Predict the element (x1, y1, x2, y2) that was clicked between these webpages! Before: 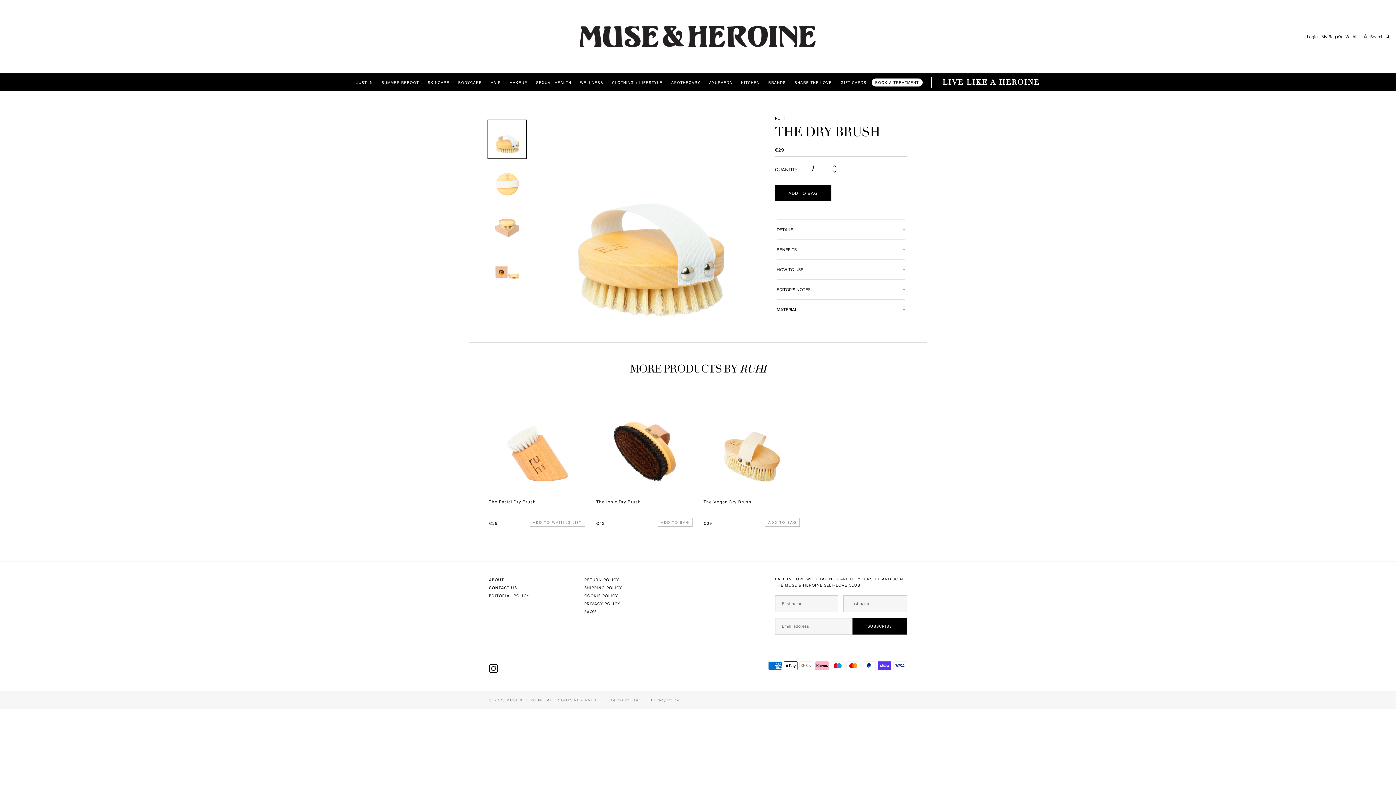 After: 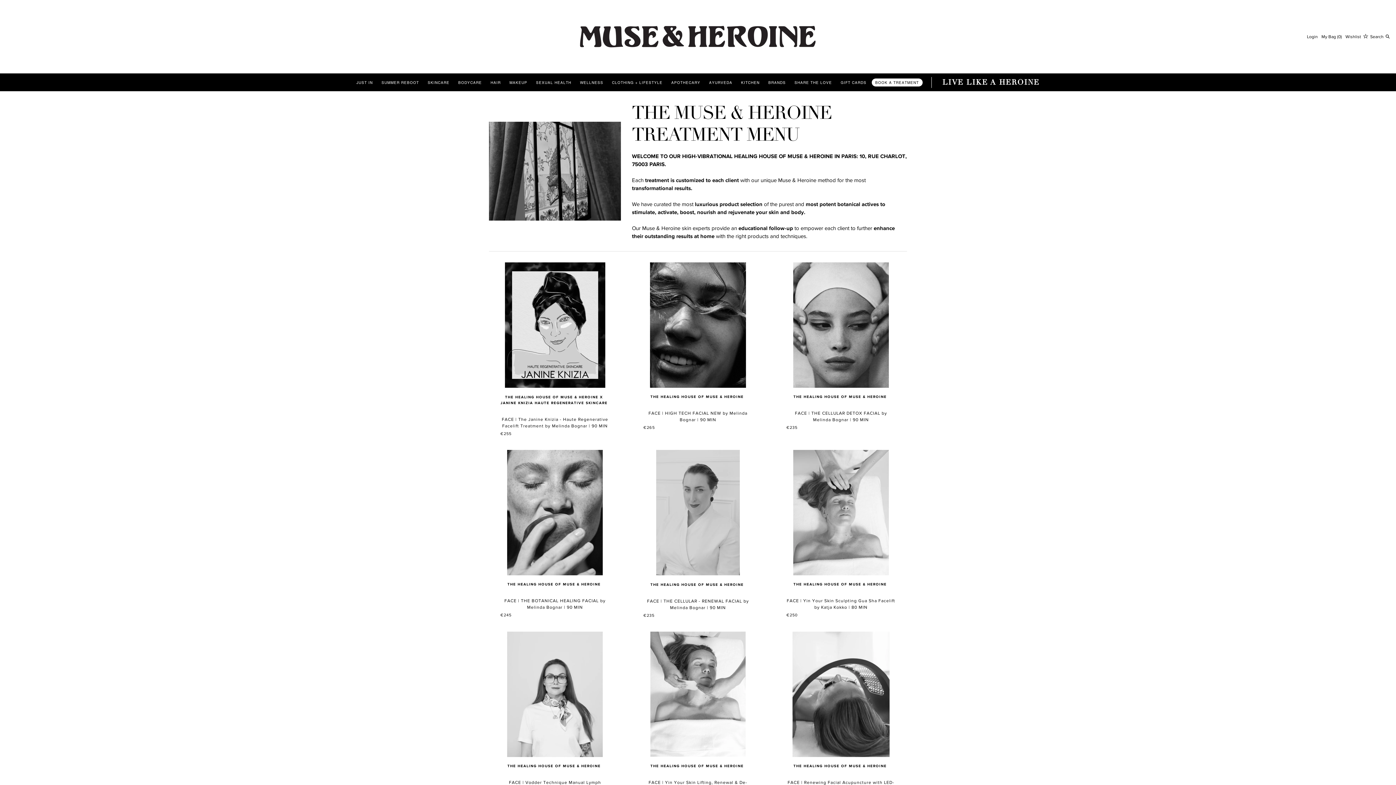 Action: bbox: (871, 78, 922, 86) label: BOOK A TREATMENT